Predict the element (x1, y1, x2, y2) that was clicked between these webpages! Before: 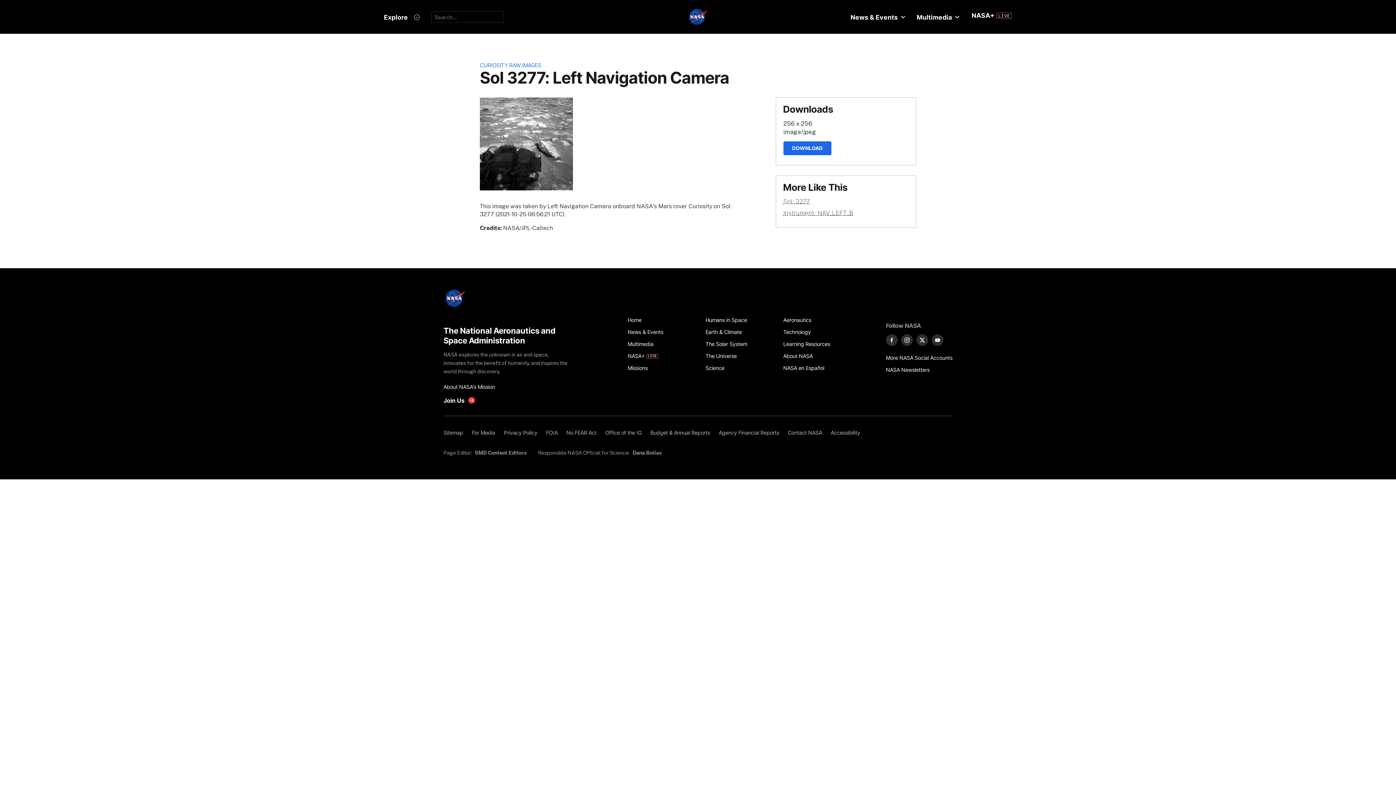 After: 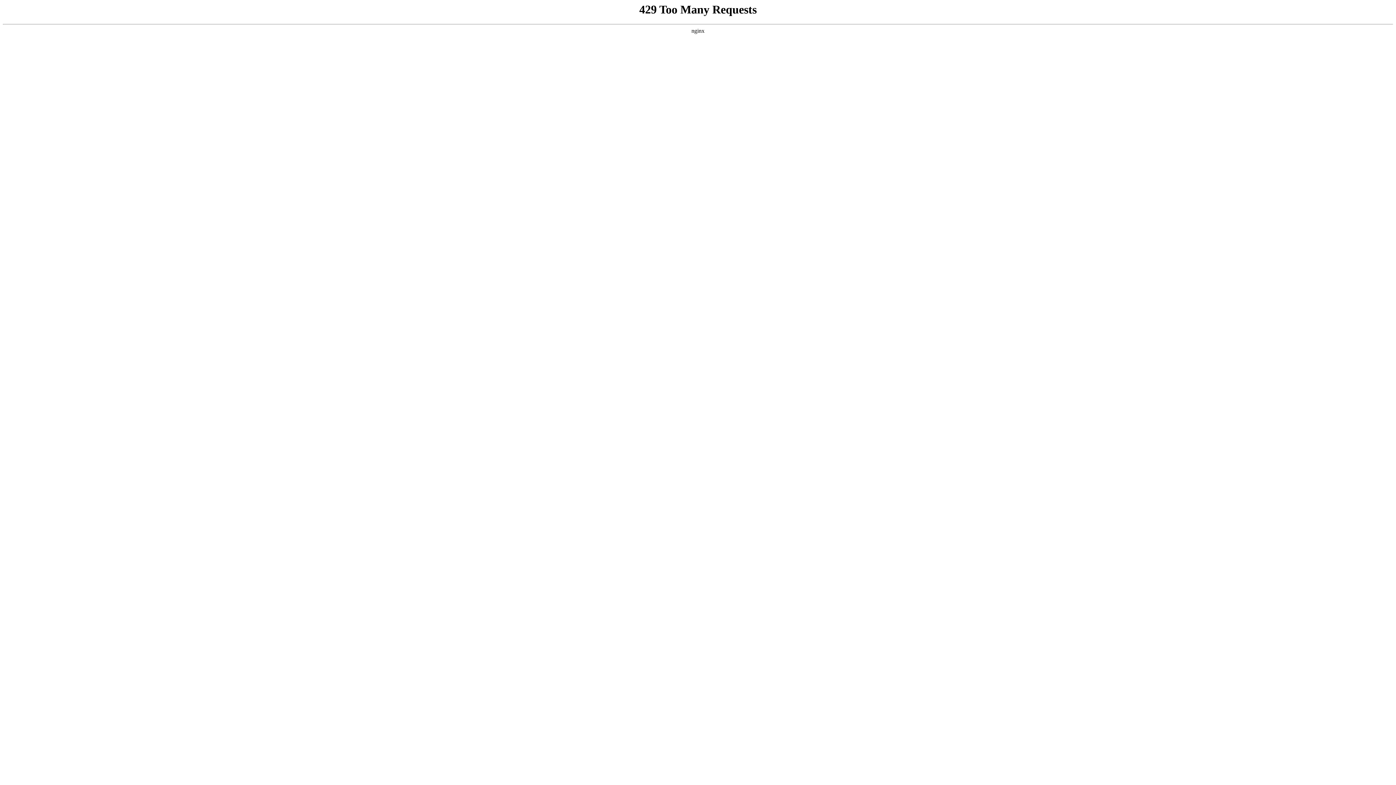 Action: bbox: (646, 426, 714, 438) label: Budget & Annual Reports